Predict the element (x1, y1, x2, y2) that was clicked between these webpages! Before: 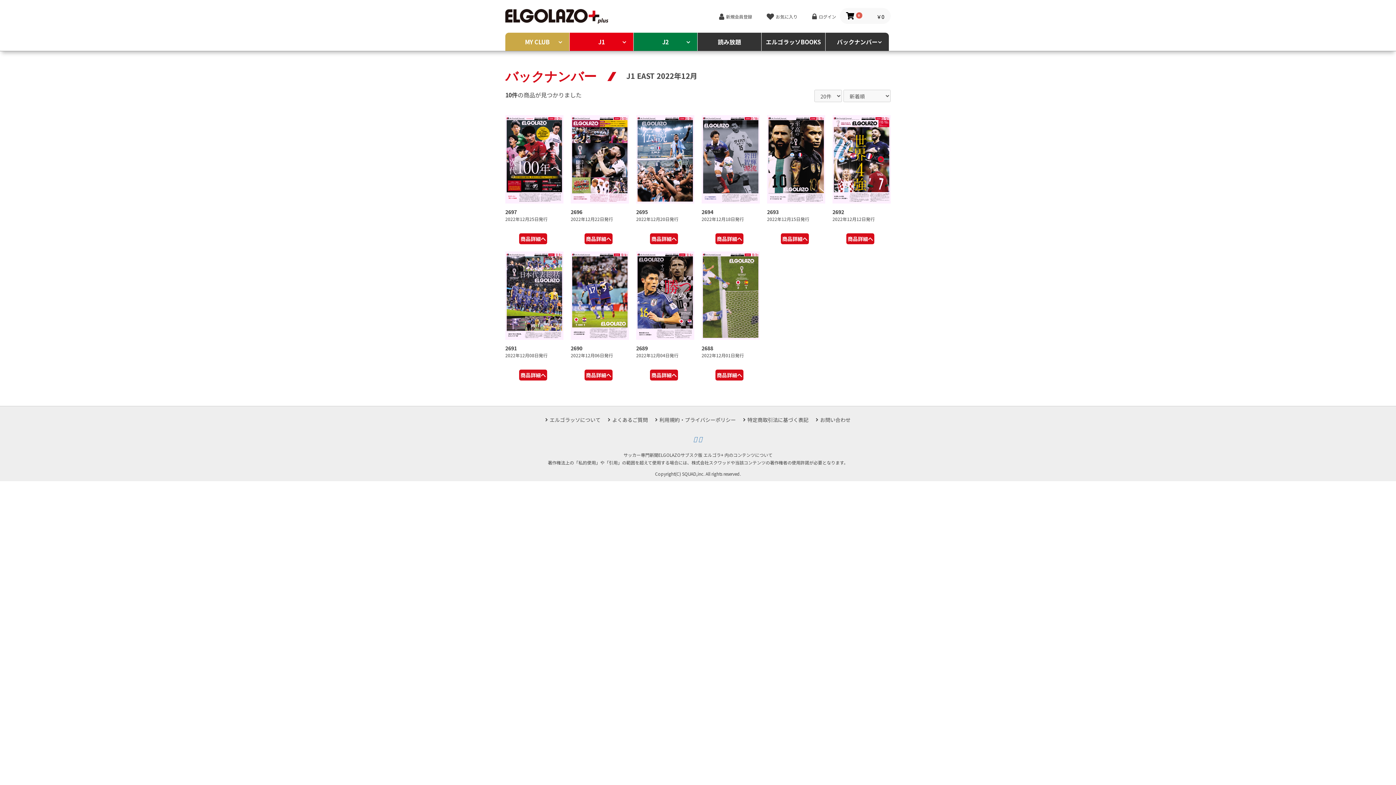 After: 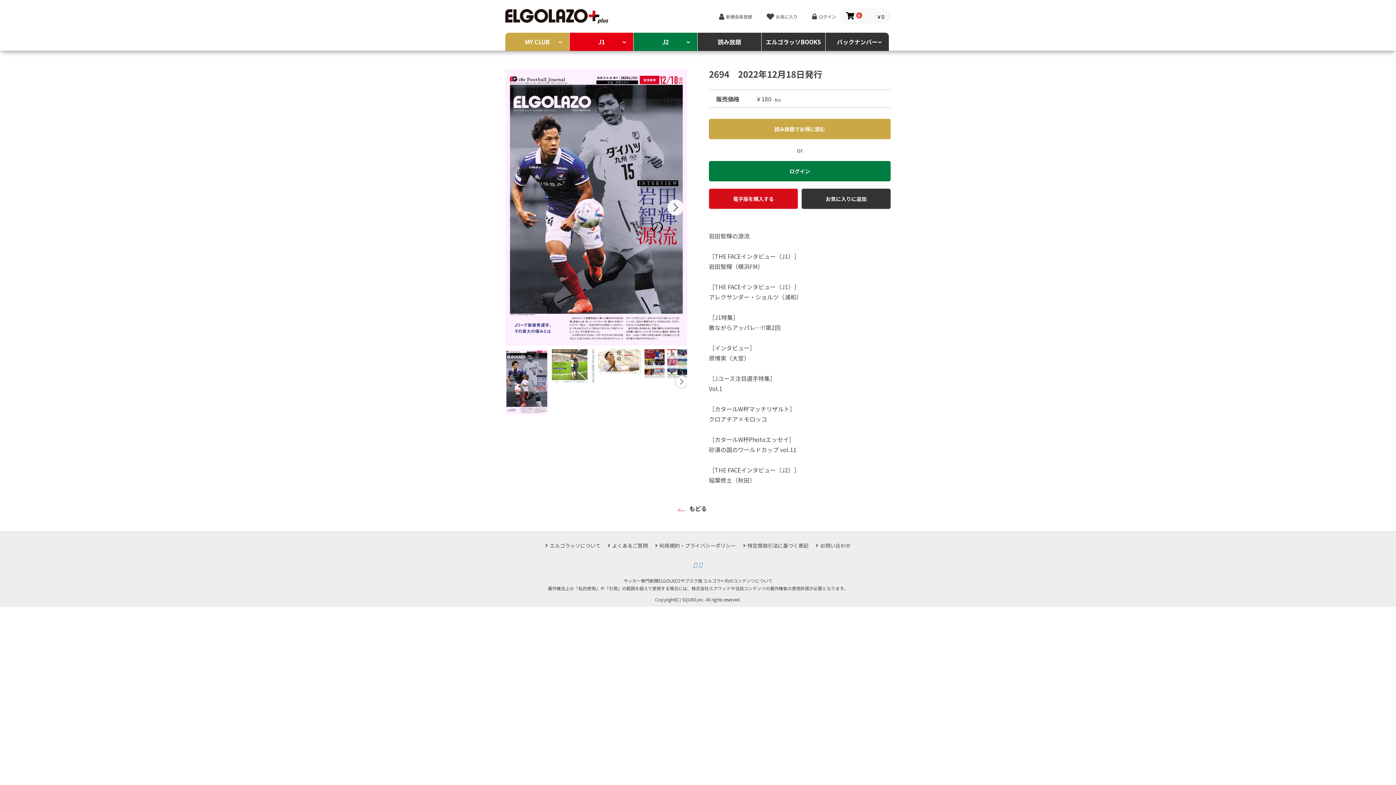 Action: bbox: (715, 233, 743, 244) label: 商品詳細へ